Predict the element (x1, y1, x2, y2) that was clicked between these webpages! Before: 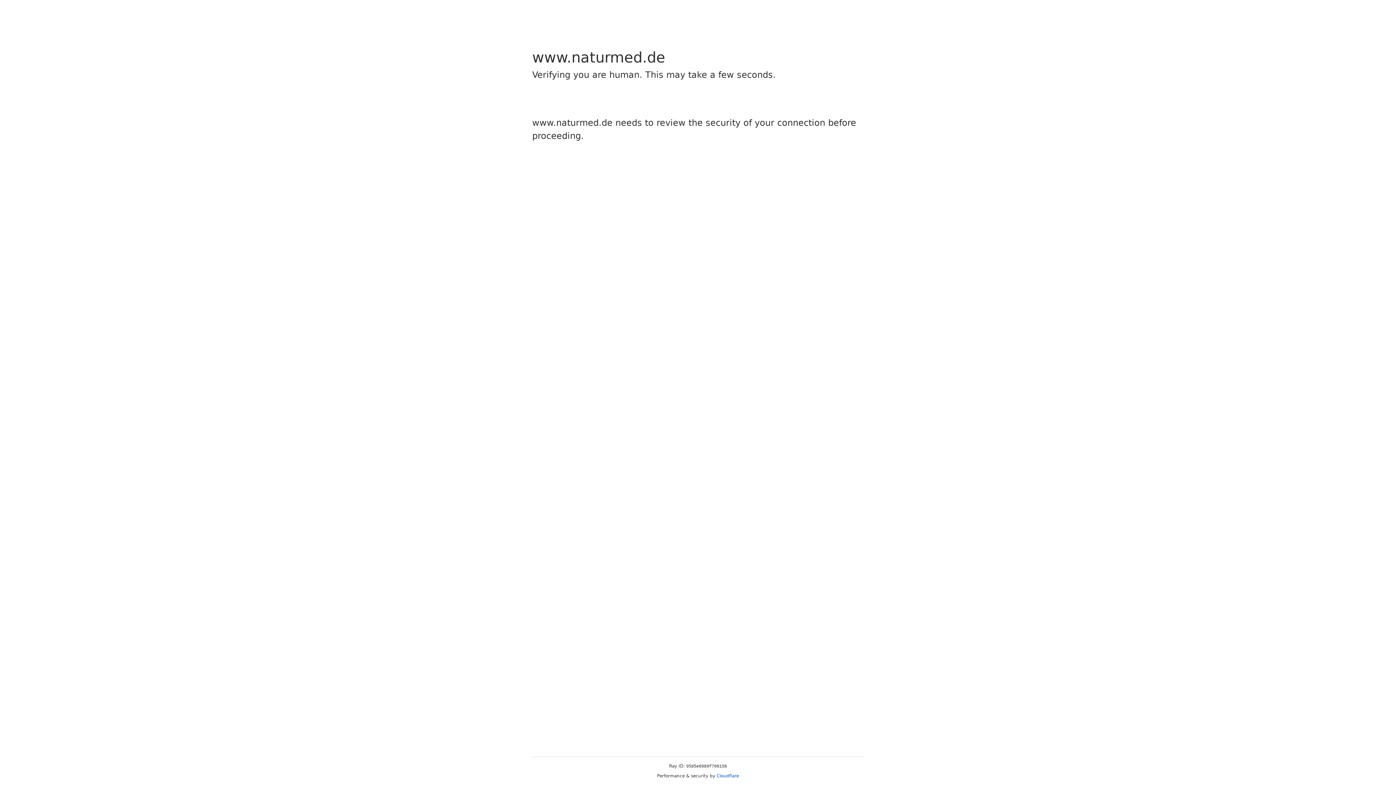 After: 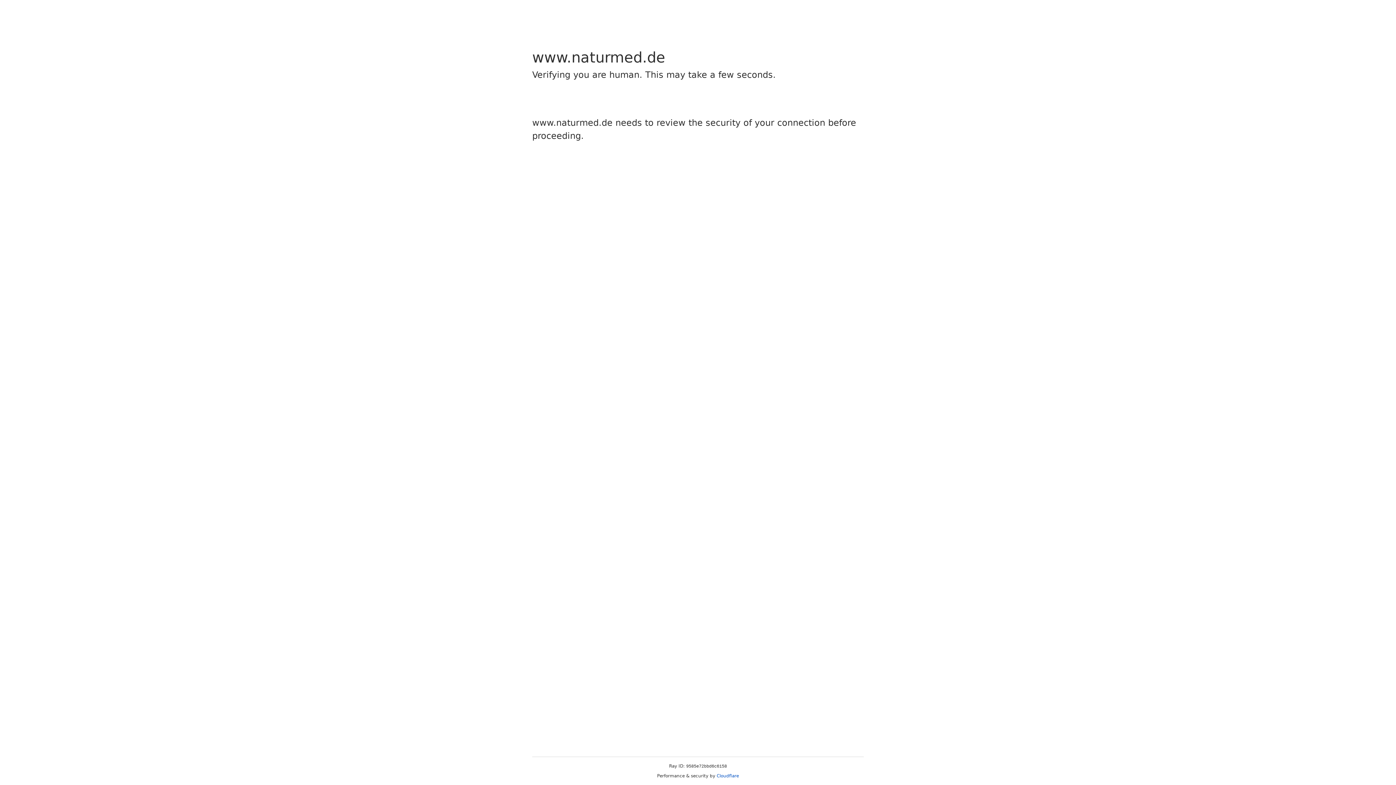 Action: label: Cloudflare bbox: (716, 773, 739, 778)